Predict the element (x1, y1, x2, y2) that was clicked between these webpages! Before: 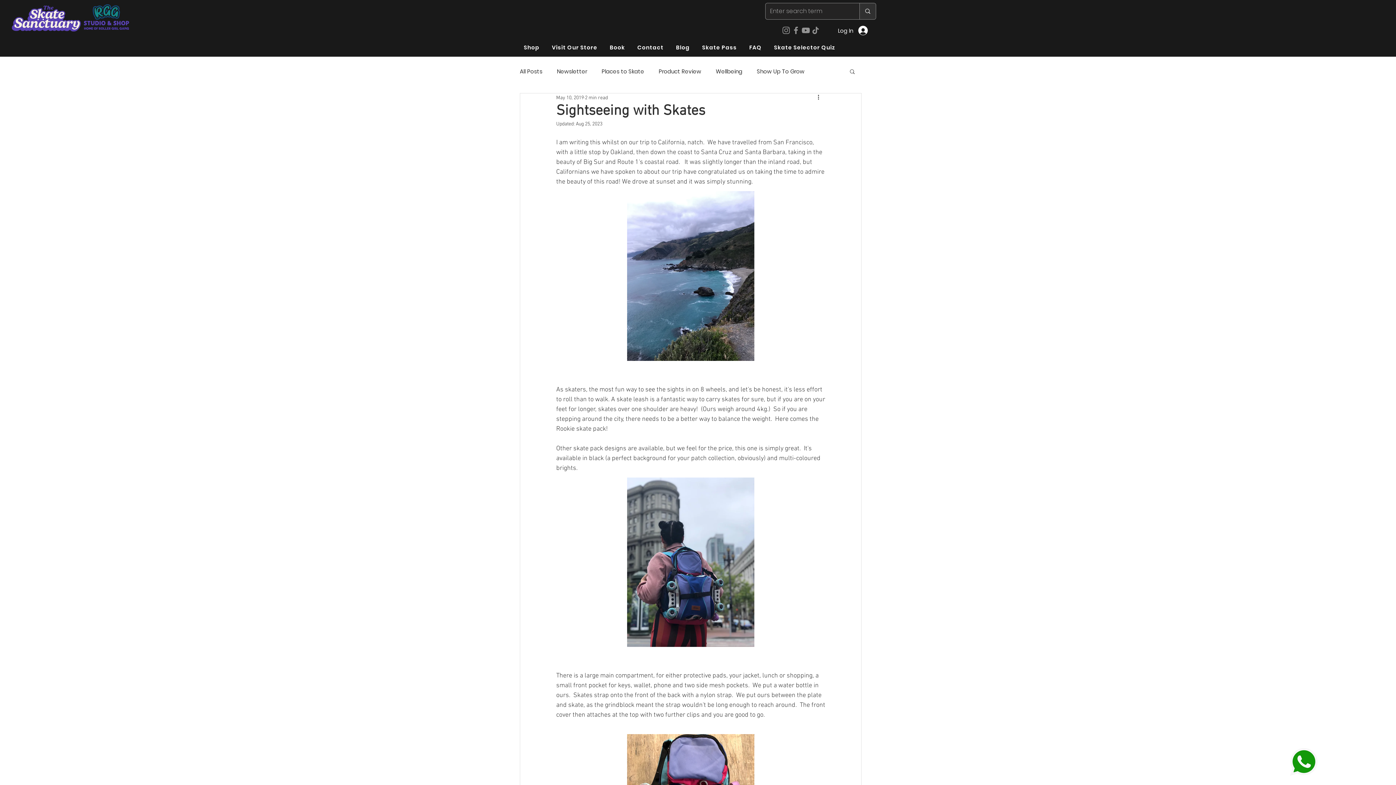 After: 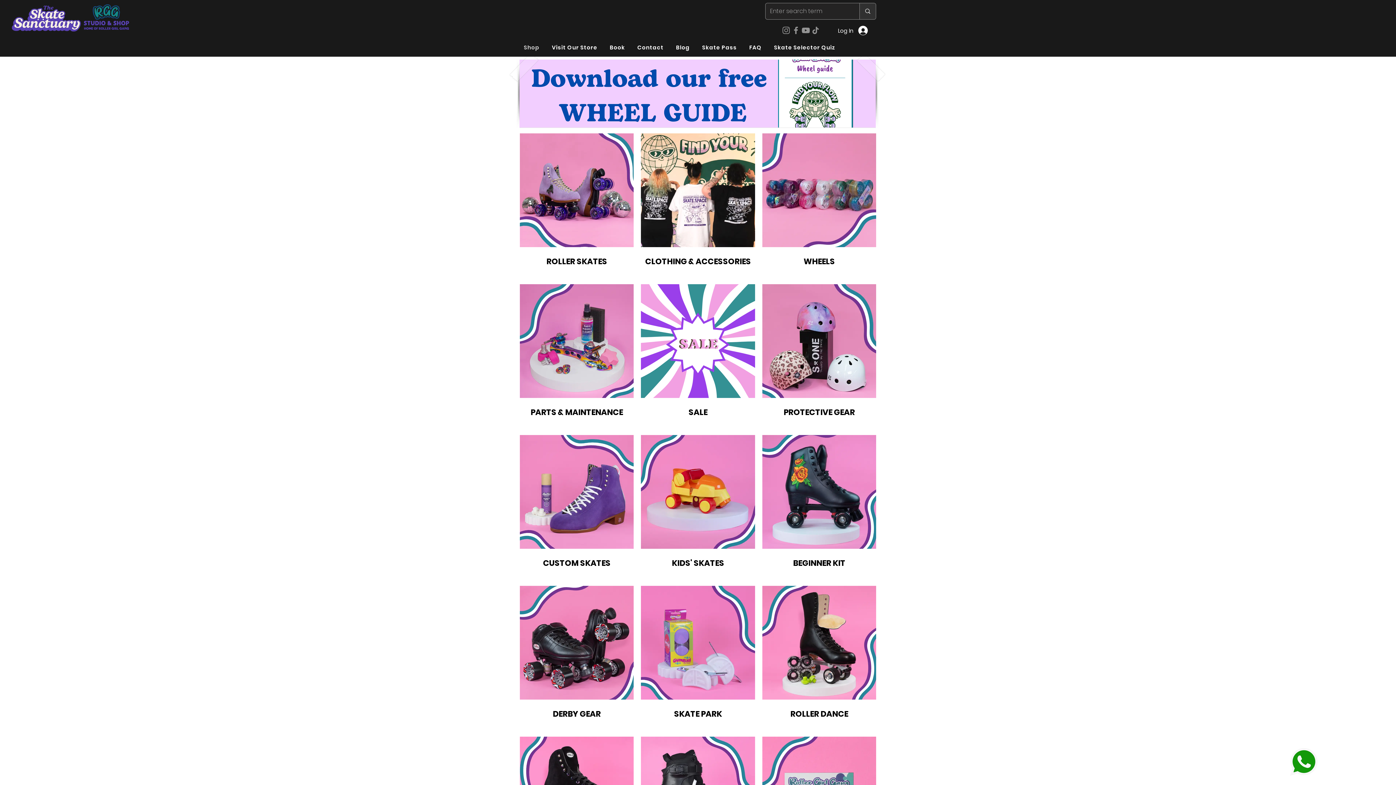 Action: label: Shop bbox: (520, 39, 543, 55)